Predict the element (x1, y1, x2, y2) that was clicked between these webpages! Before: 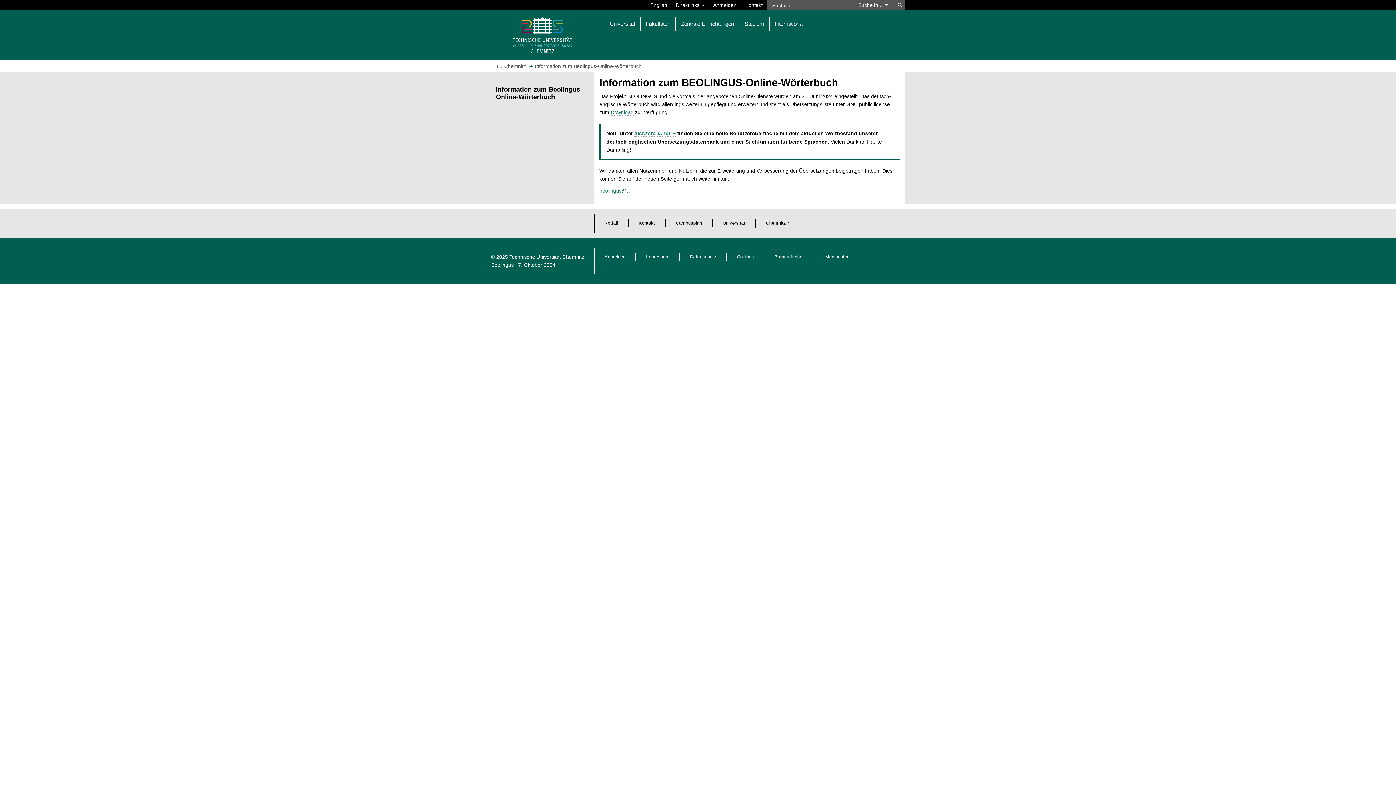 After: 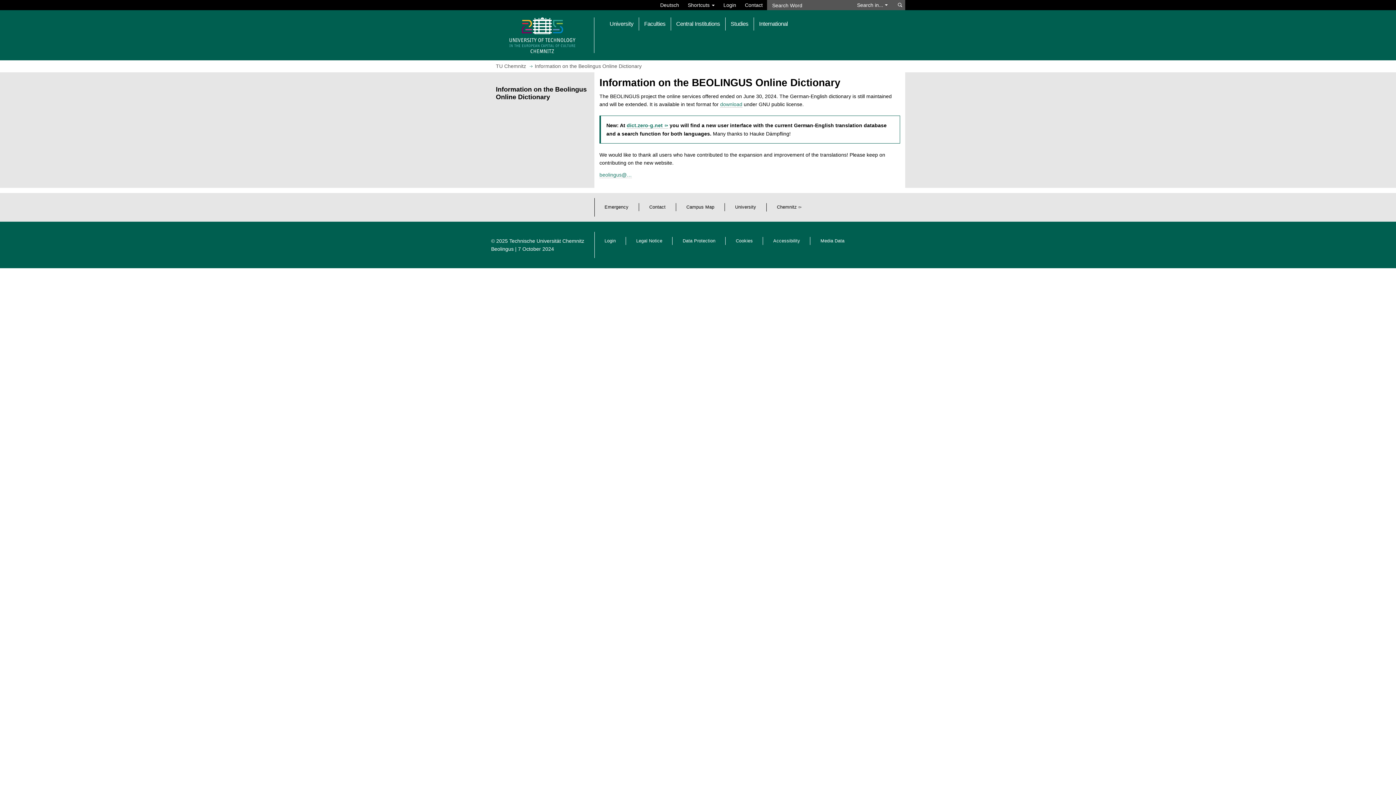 Action: bbox: (646, 0, 671, 10) label: English